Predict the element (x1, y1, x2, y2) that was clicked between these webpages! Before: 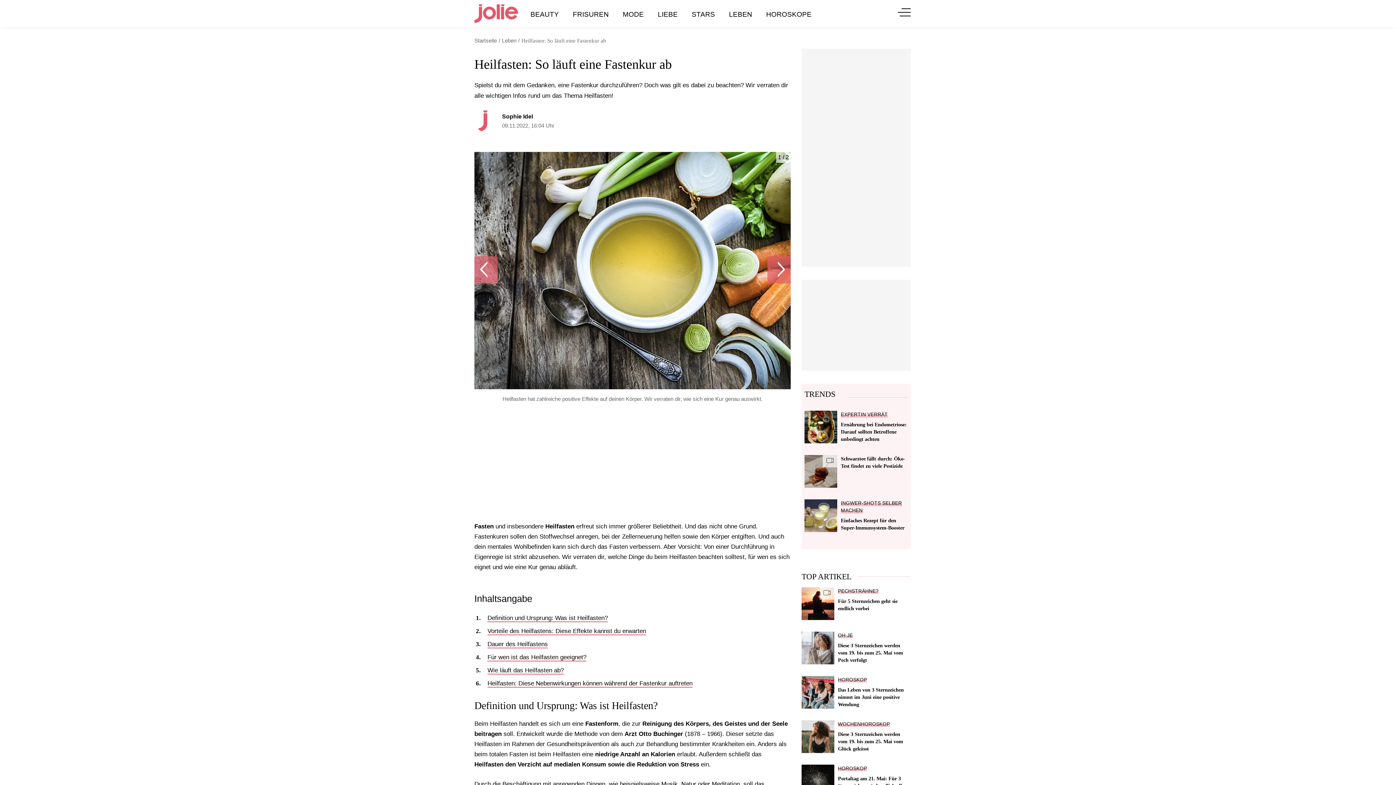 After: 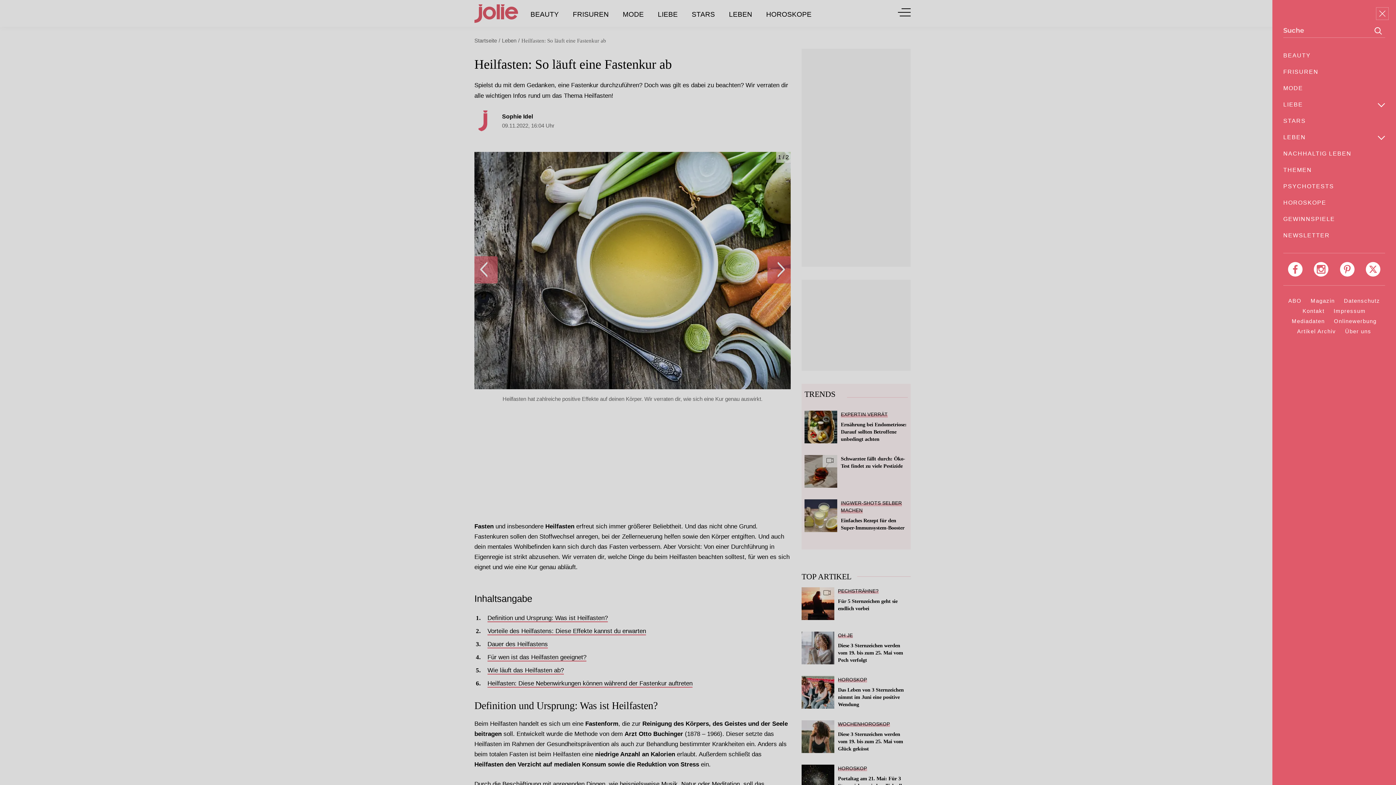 Action: bbox: (898, 5, 910, 18)